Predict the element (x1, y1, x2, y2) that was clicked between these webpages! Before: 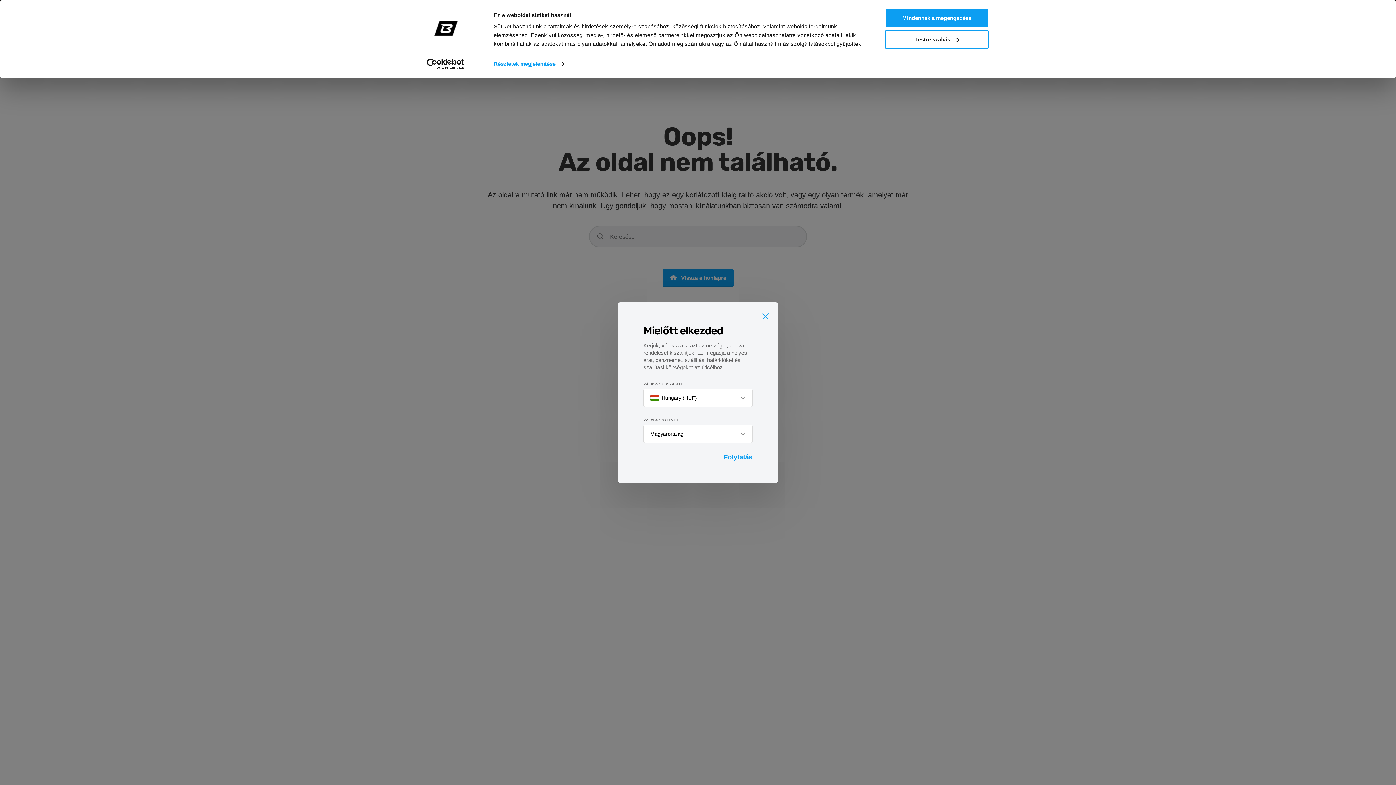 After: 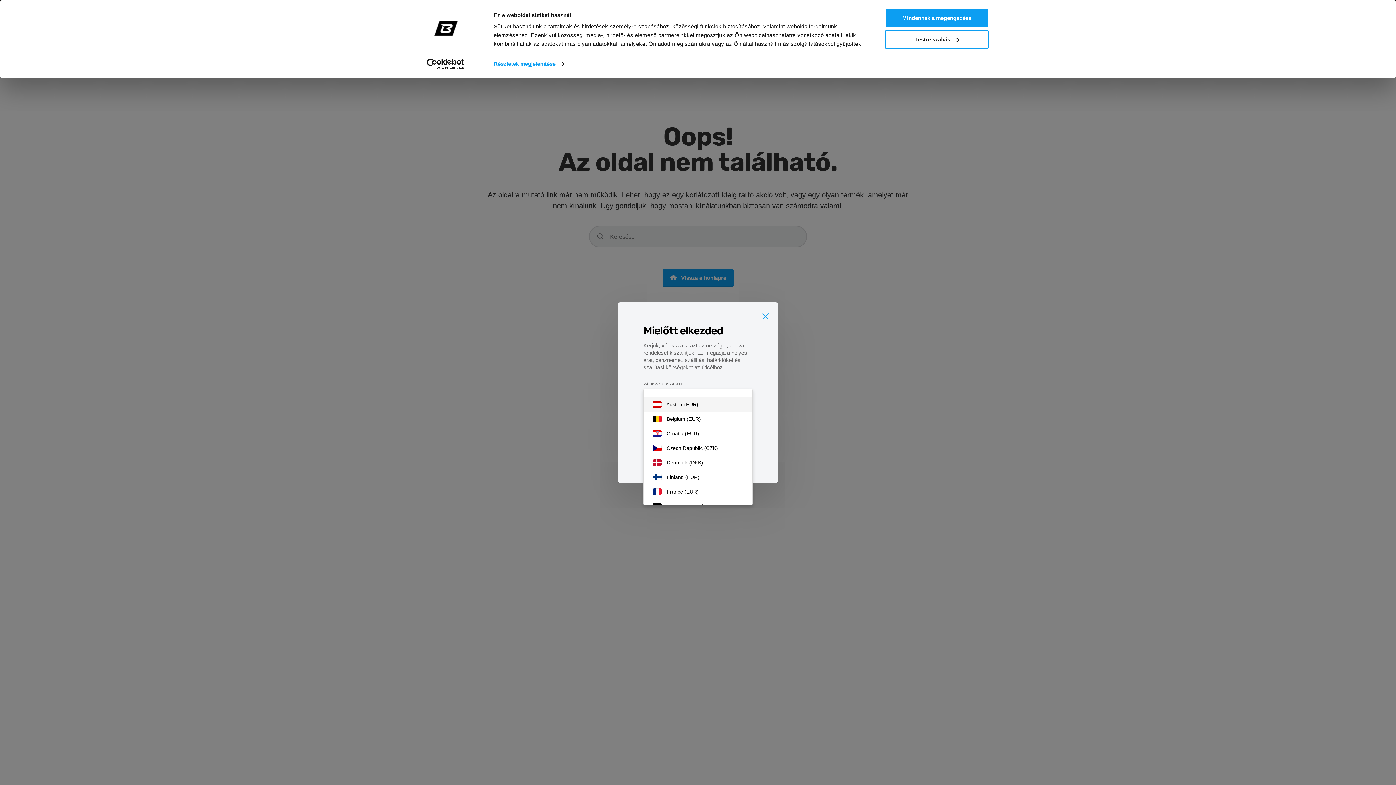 Action: bbox: (643, 388, 752, 407) label:  Hungary (HUF)